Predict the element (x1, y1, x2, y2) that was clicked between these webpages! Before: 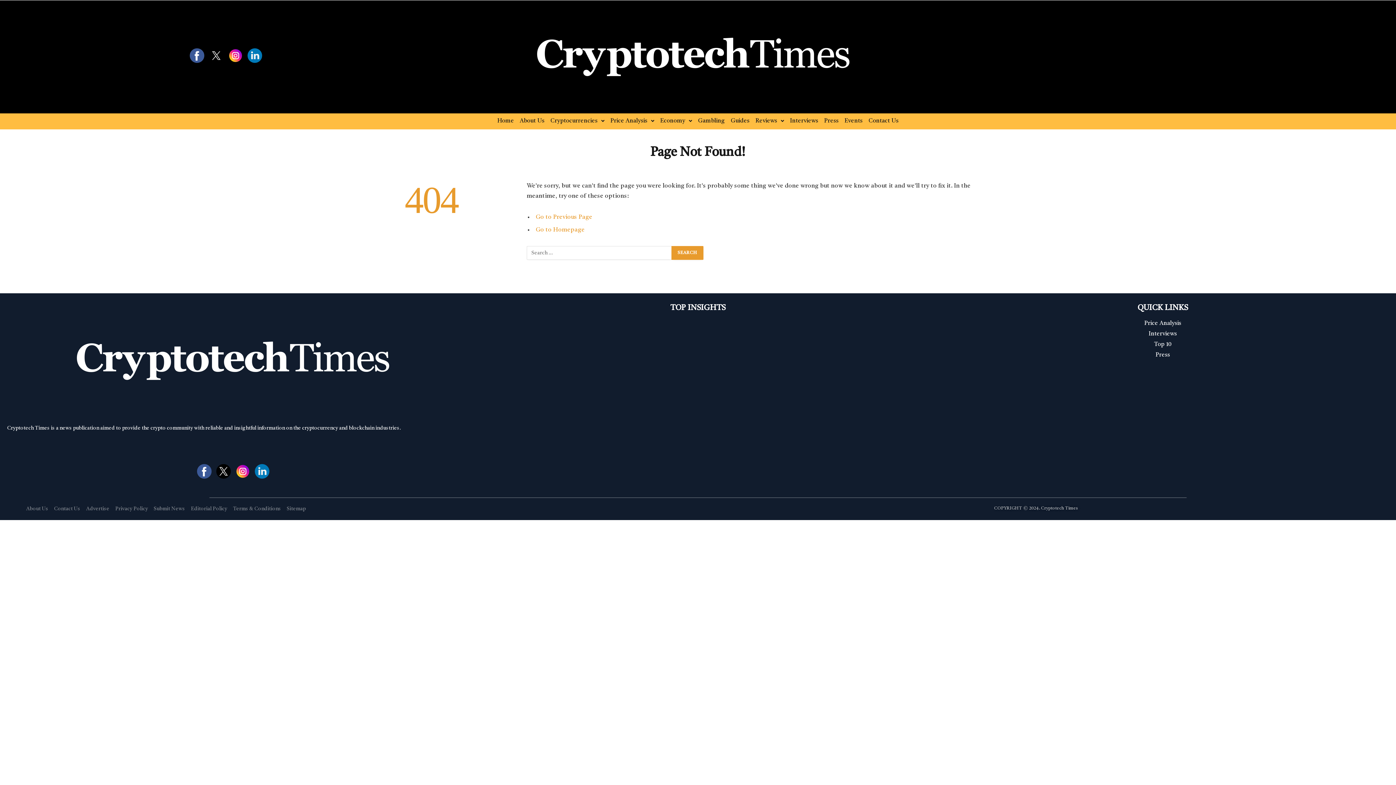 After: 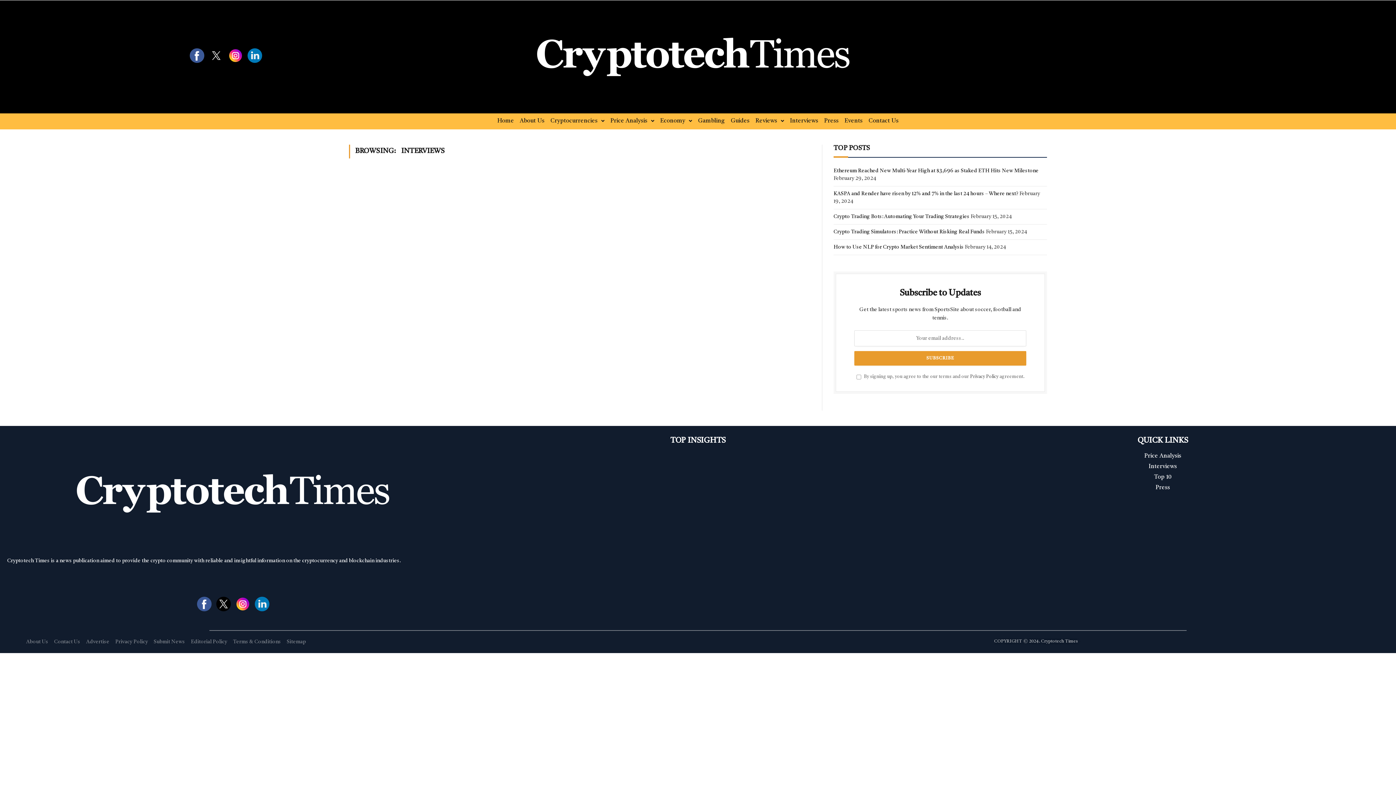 Action: label: Interviews bbox: (787, 115, 821, 126)